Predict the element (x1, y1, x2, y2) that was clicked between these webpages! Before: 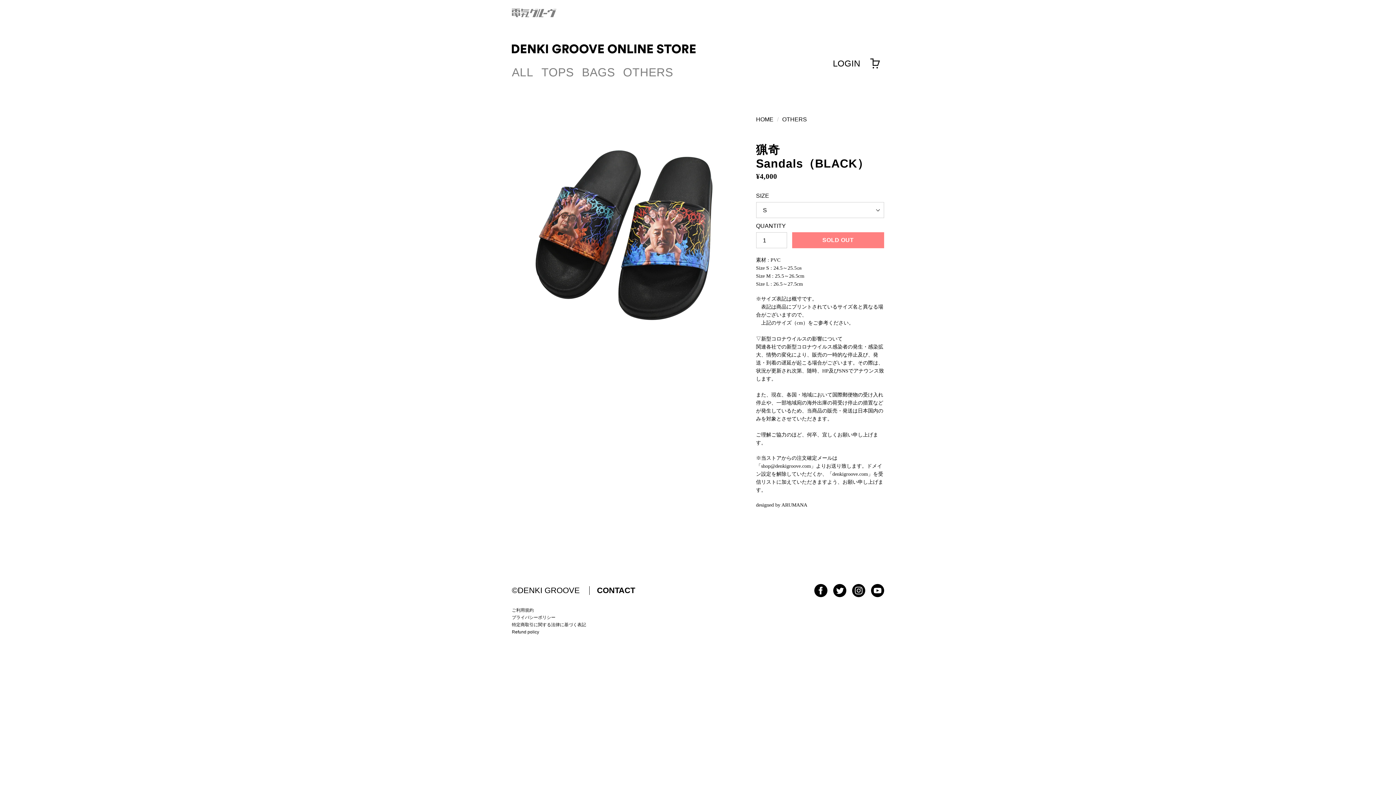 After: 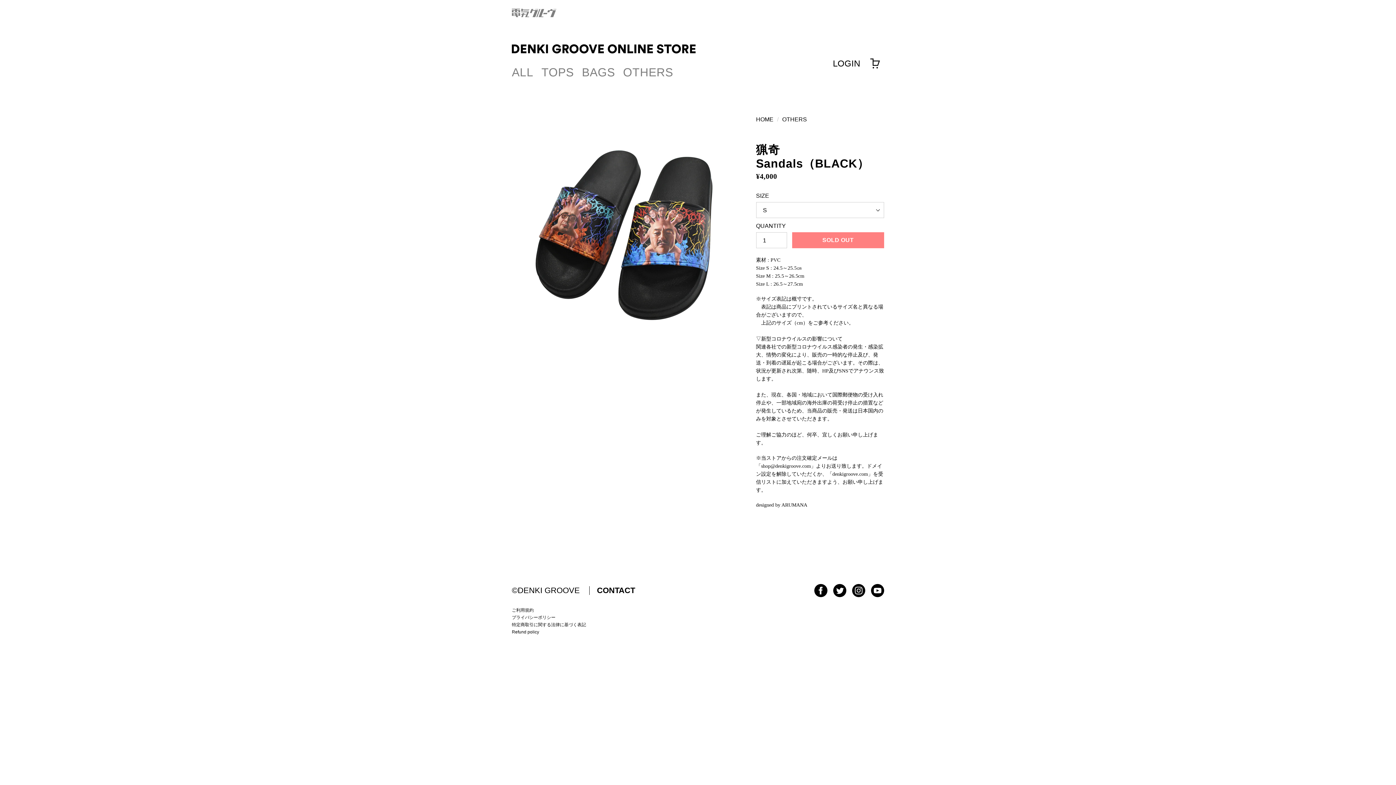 Action: bbox: (814, 584, 827, 597)